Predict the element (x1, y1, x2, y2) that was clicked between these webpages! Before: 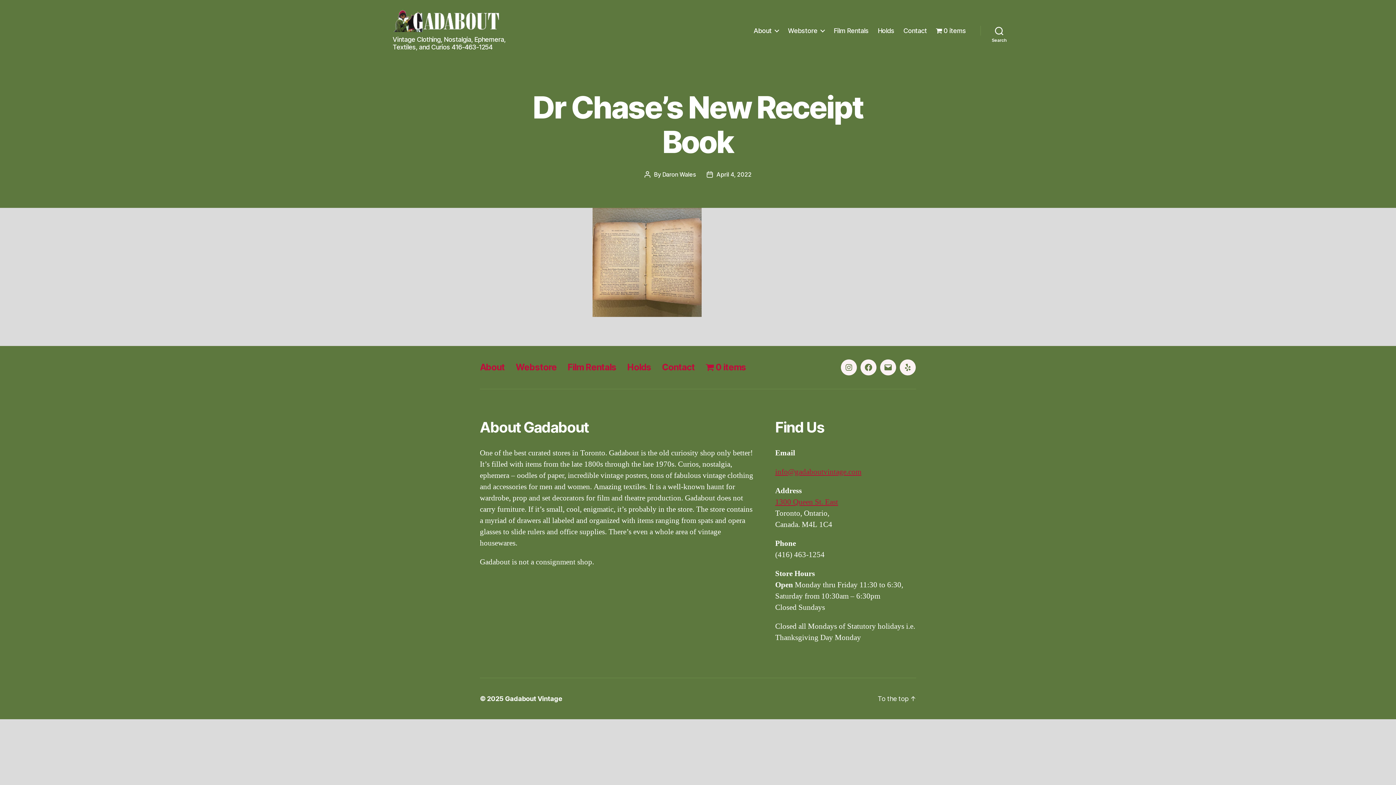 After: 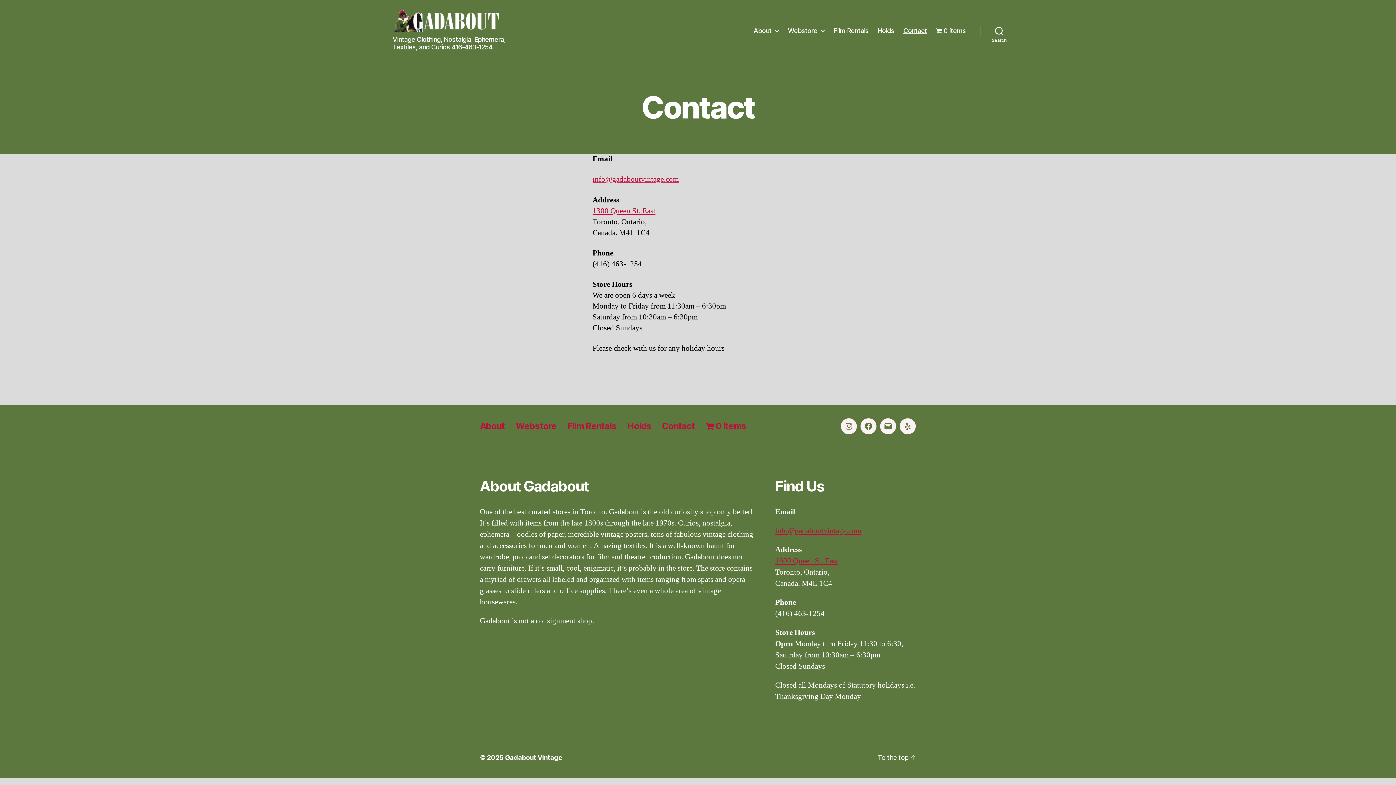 Action: bbox: (903, 26, 927, 34) label: Contact